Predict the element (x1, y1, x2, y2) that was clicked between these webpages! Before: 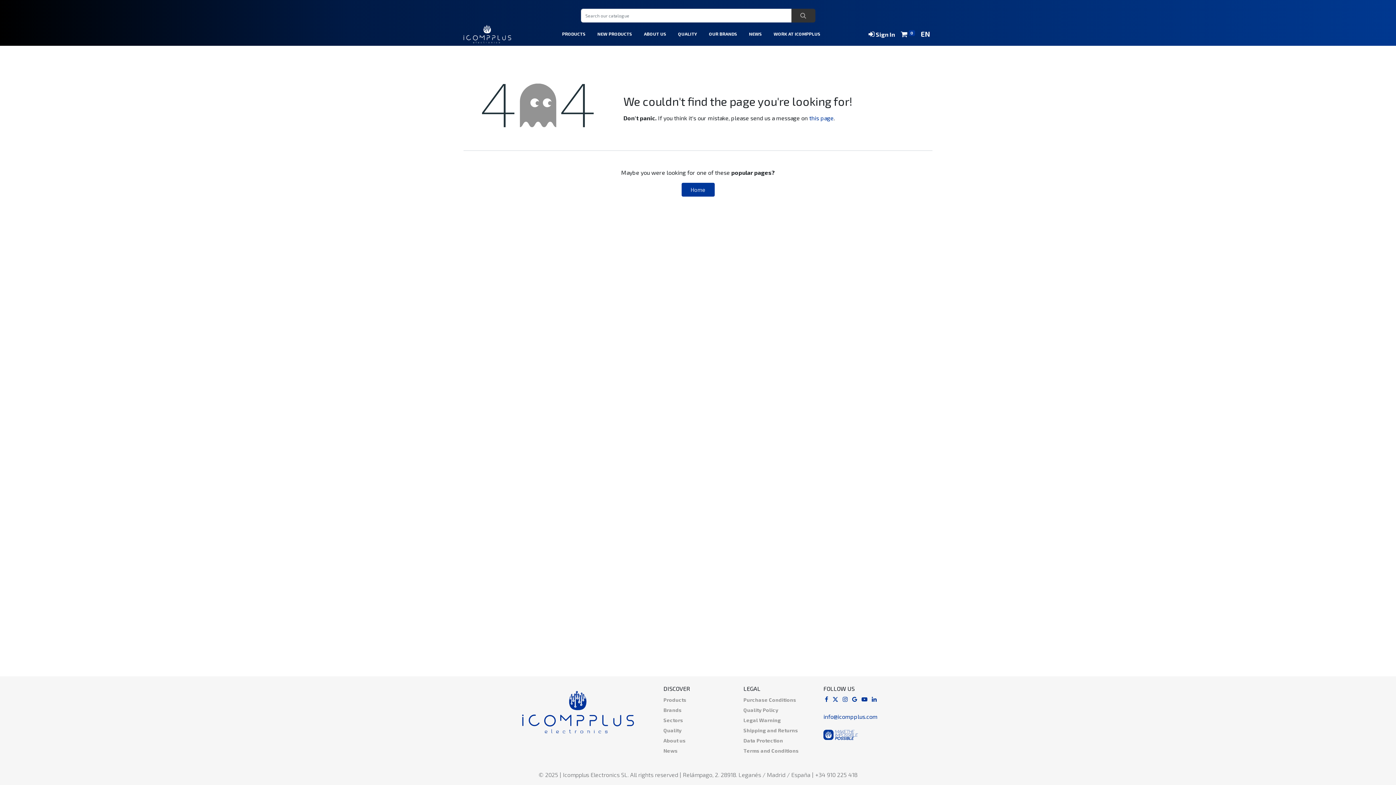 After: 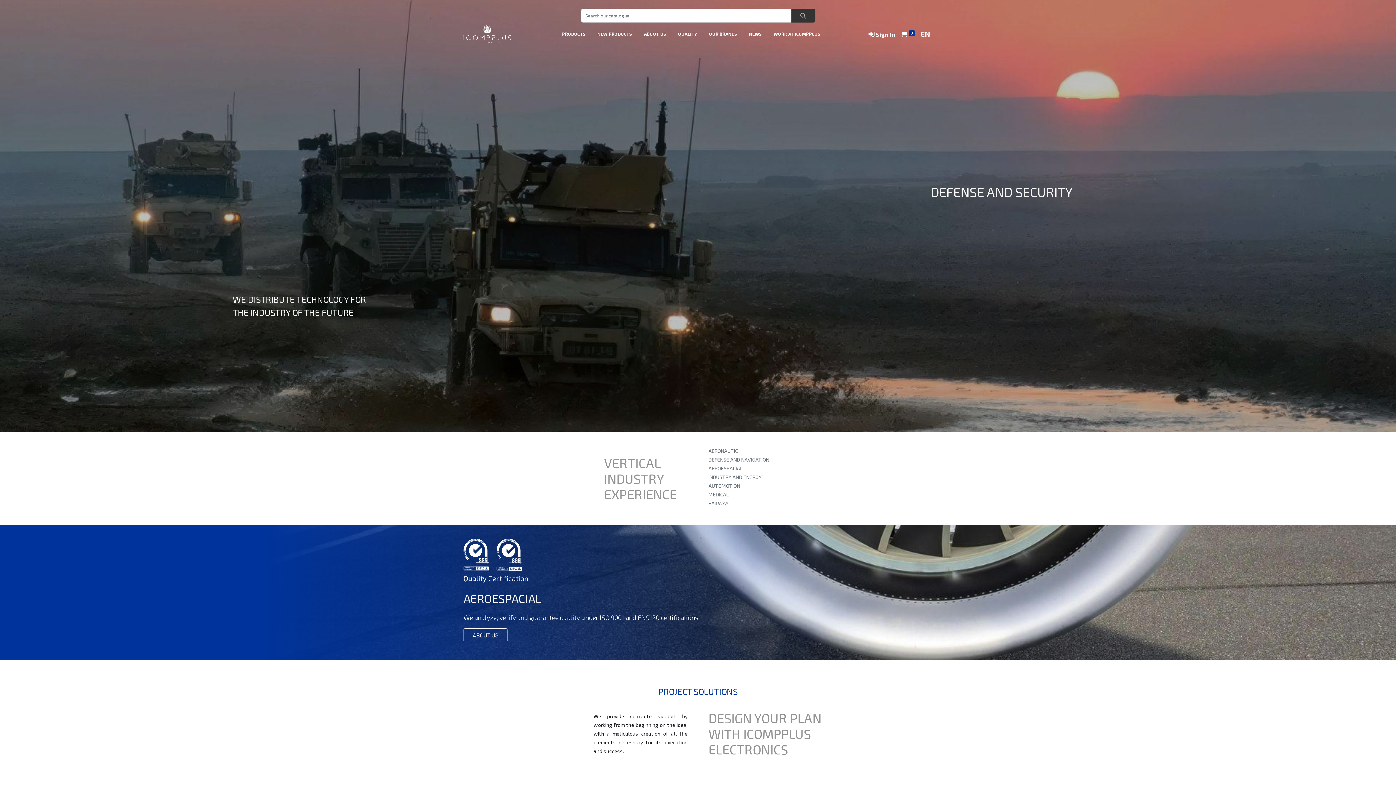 Action: bbox: (503, 691, 652, 733)